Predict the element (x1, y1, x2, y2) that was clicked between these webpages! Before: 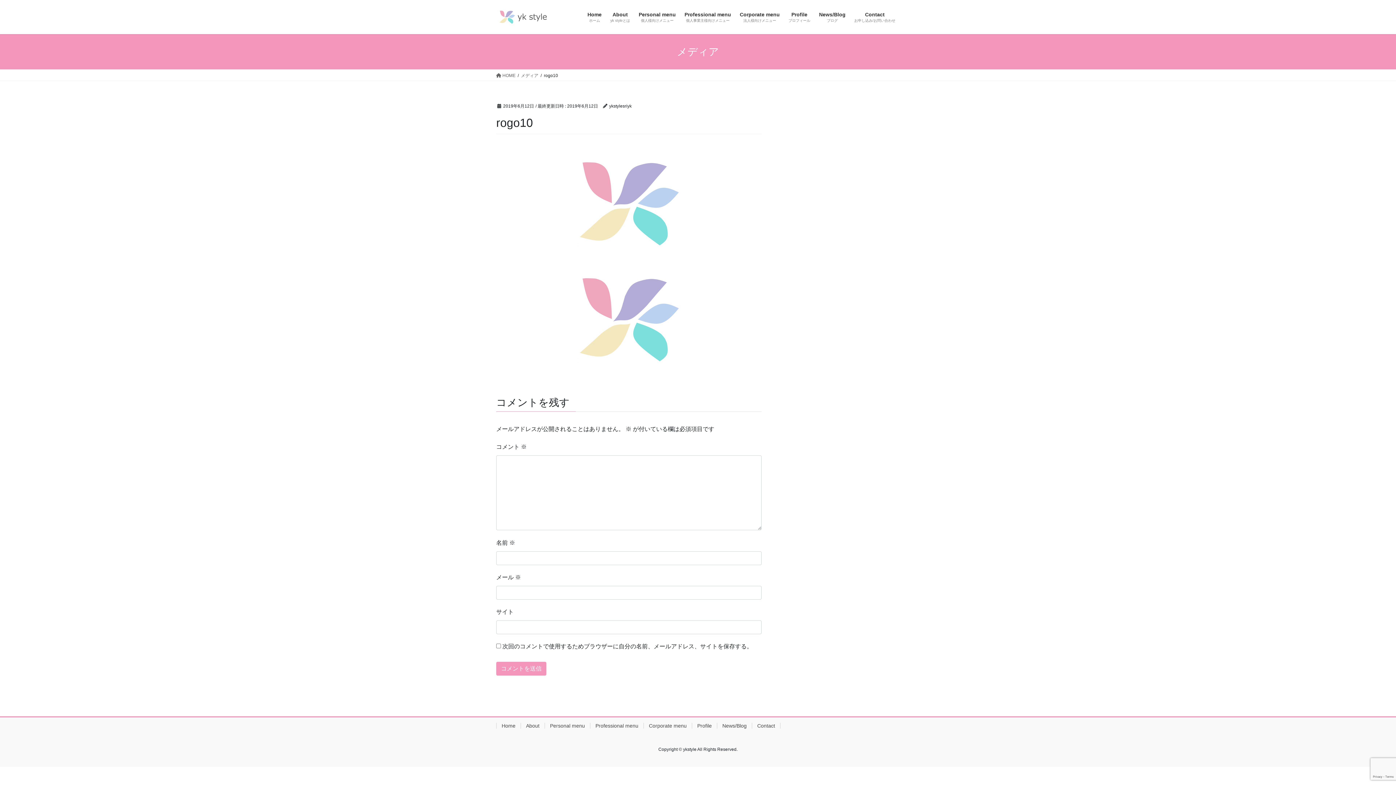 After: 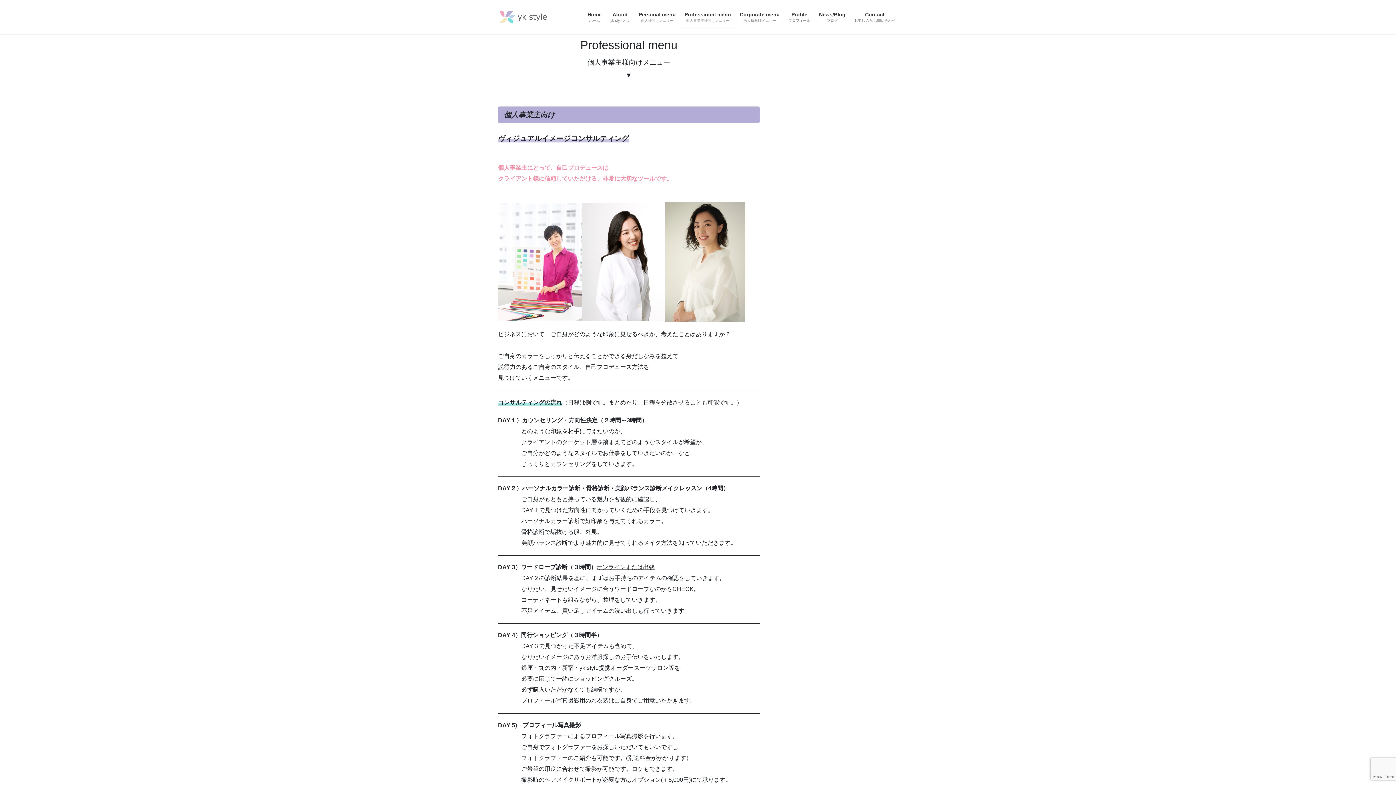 Action: label: Professional menu
個人事業主様向けメニュー bbox: (680, 6, 735, 28)